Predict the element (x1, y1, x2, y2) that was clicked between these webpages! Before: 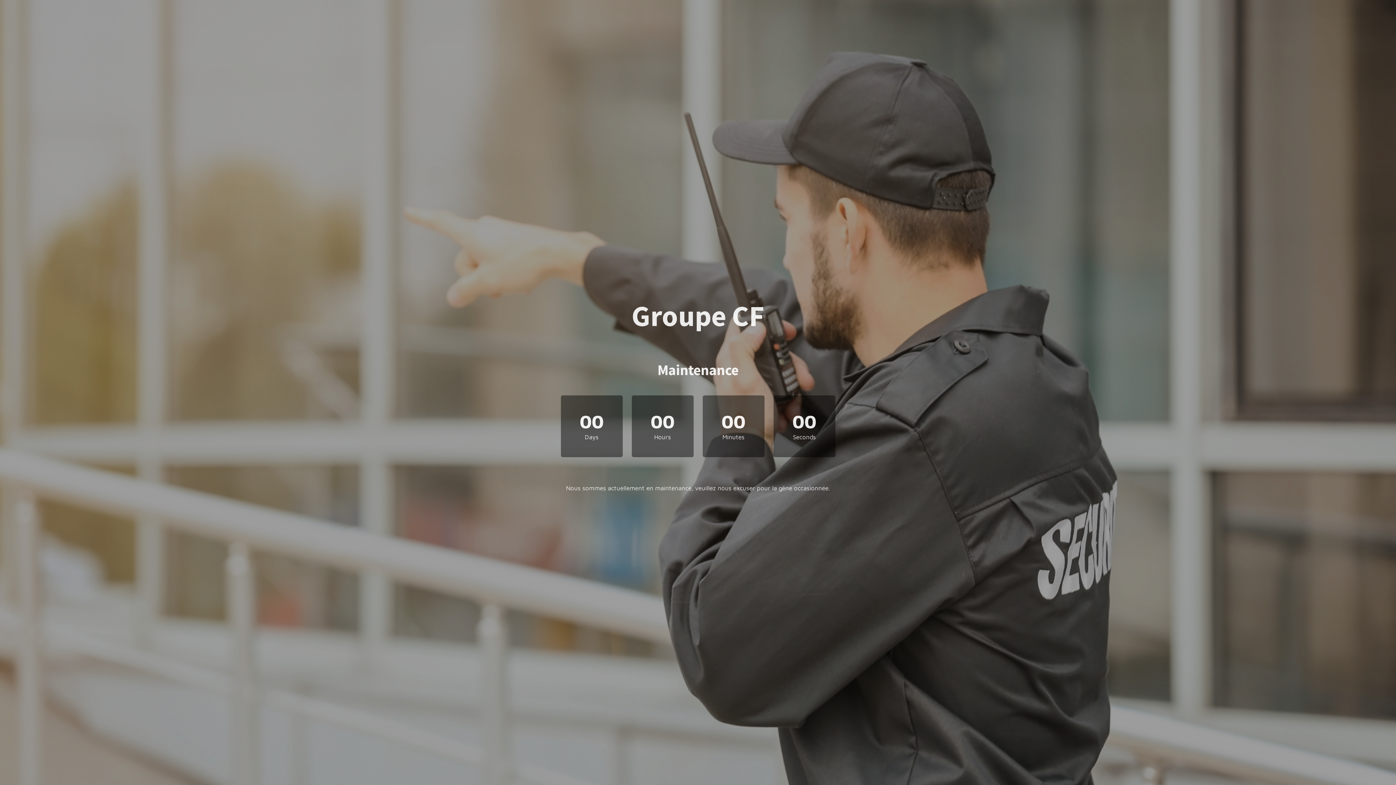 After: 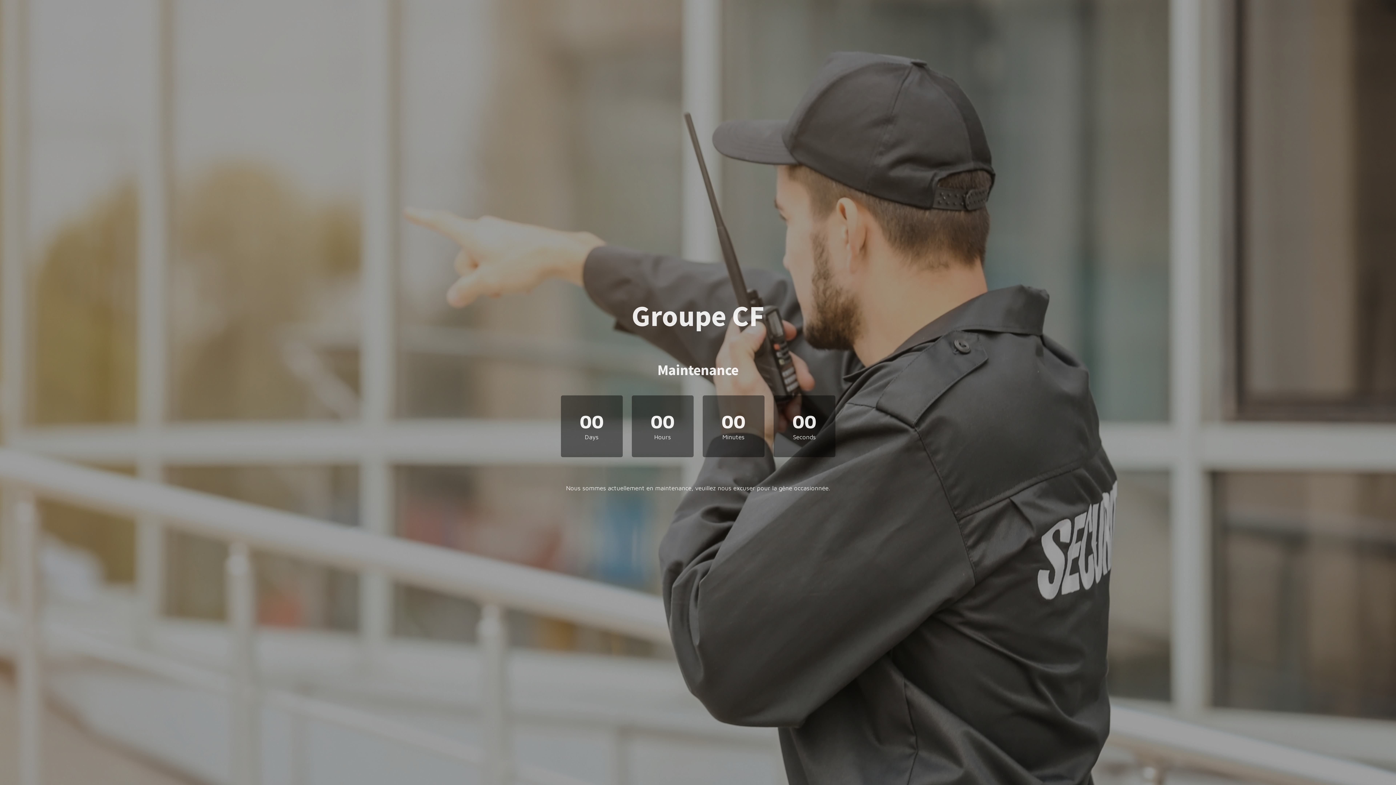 Action: label: Groupe CF bbox: (631, 312, 764, 329)